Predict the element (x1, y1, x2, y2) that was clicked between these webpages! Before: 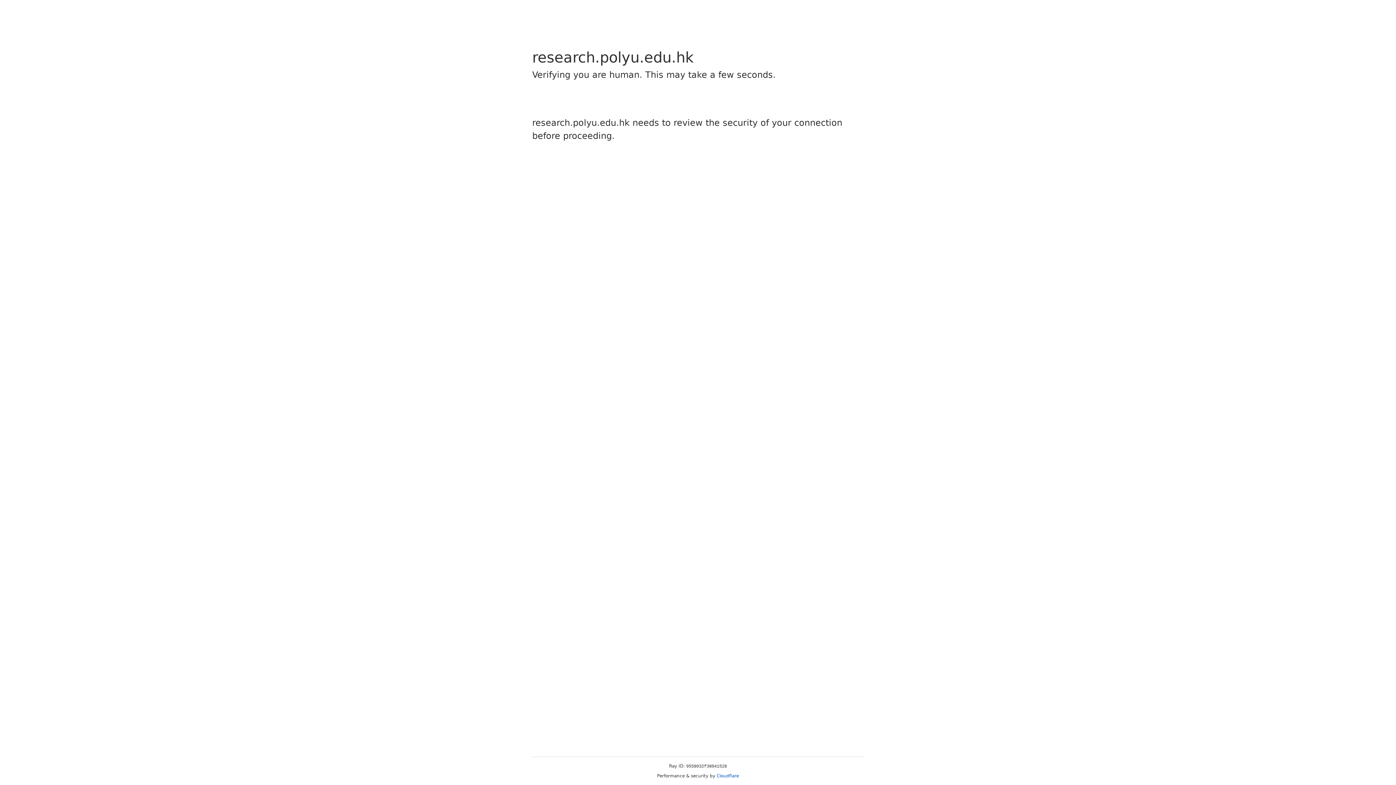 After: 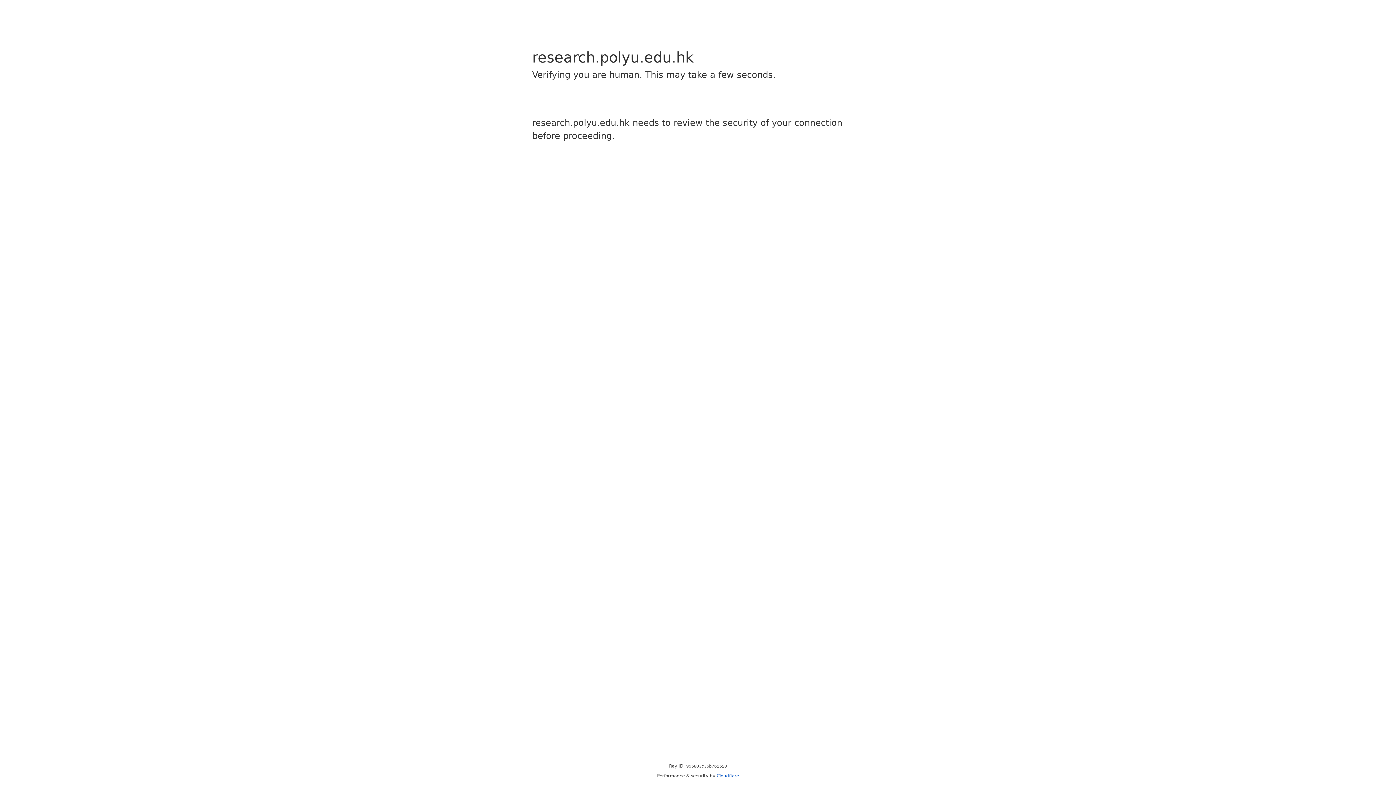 Action: bbox: (716, 773, 739, 778) label: Cloudflare